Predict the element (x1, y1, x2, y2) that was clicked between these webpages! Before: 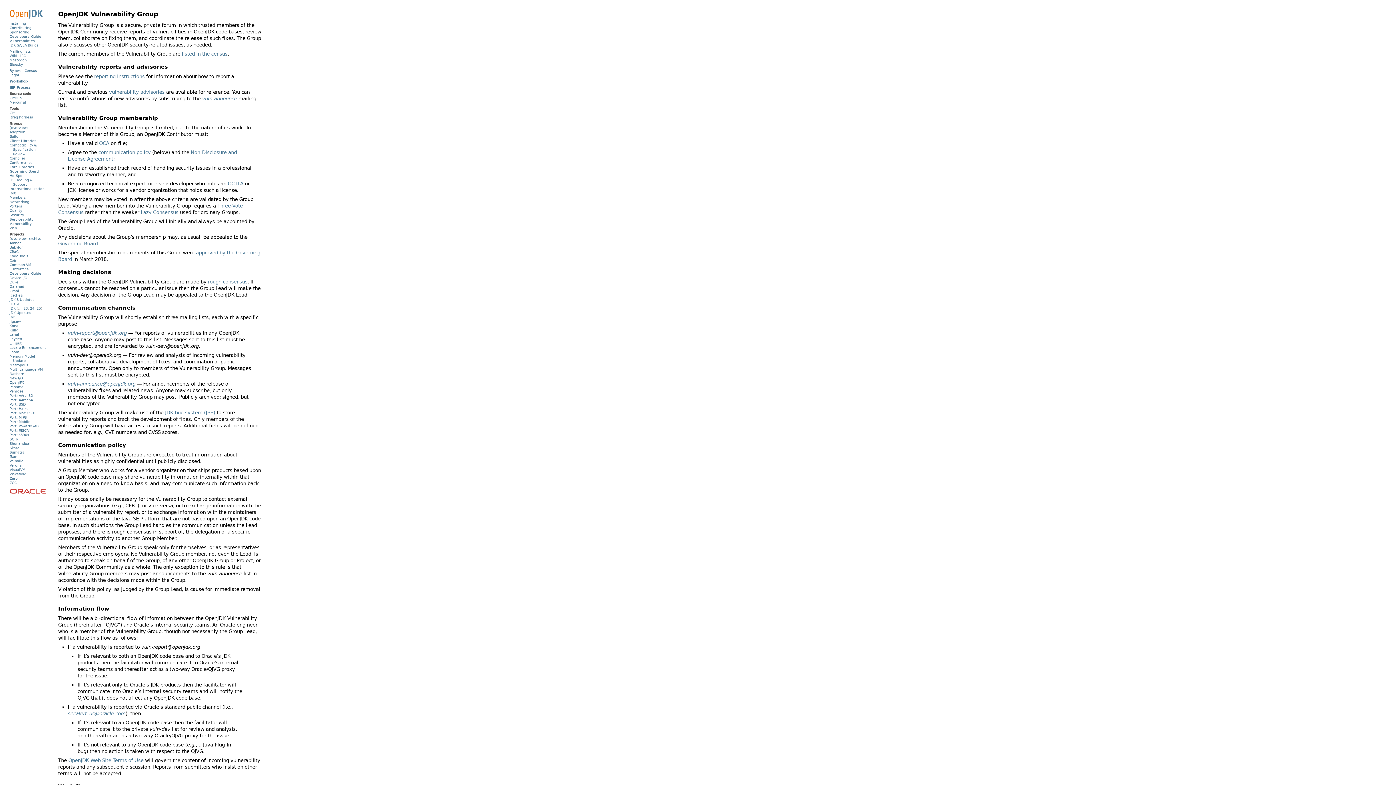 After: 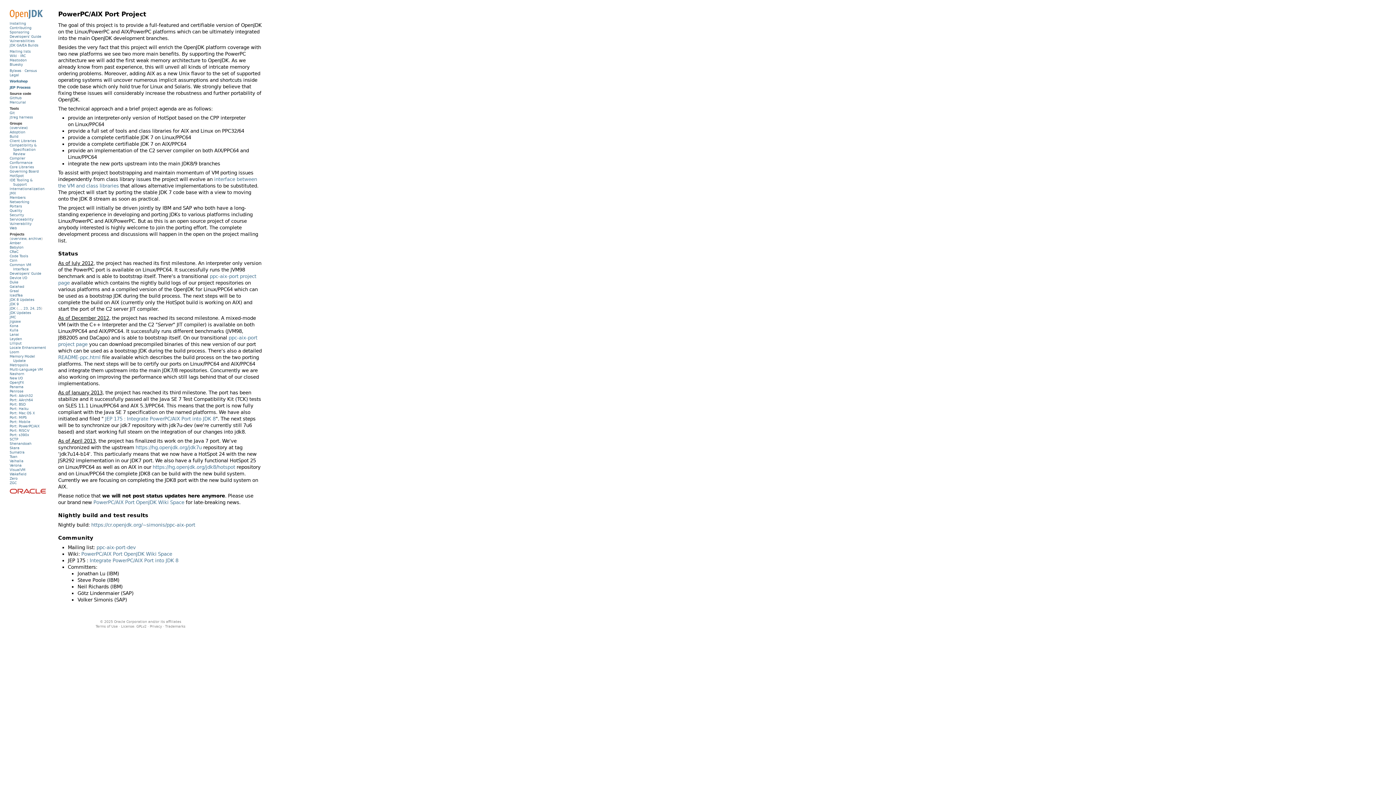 Action: label: Port: PowerPC/AIX bbox: (9, 424, 39, 428)